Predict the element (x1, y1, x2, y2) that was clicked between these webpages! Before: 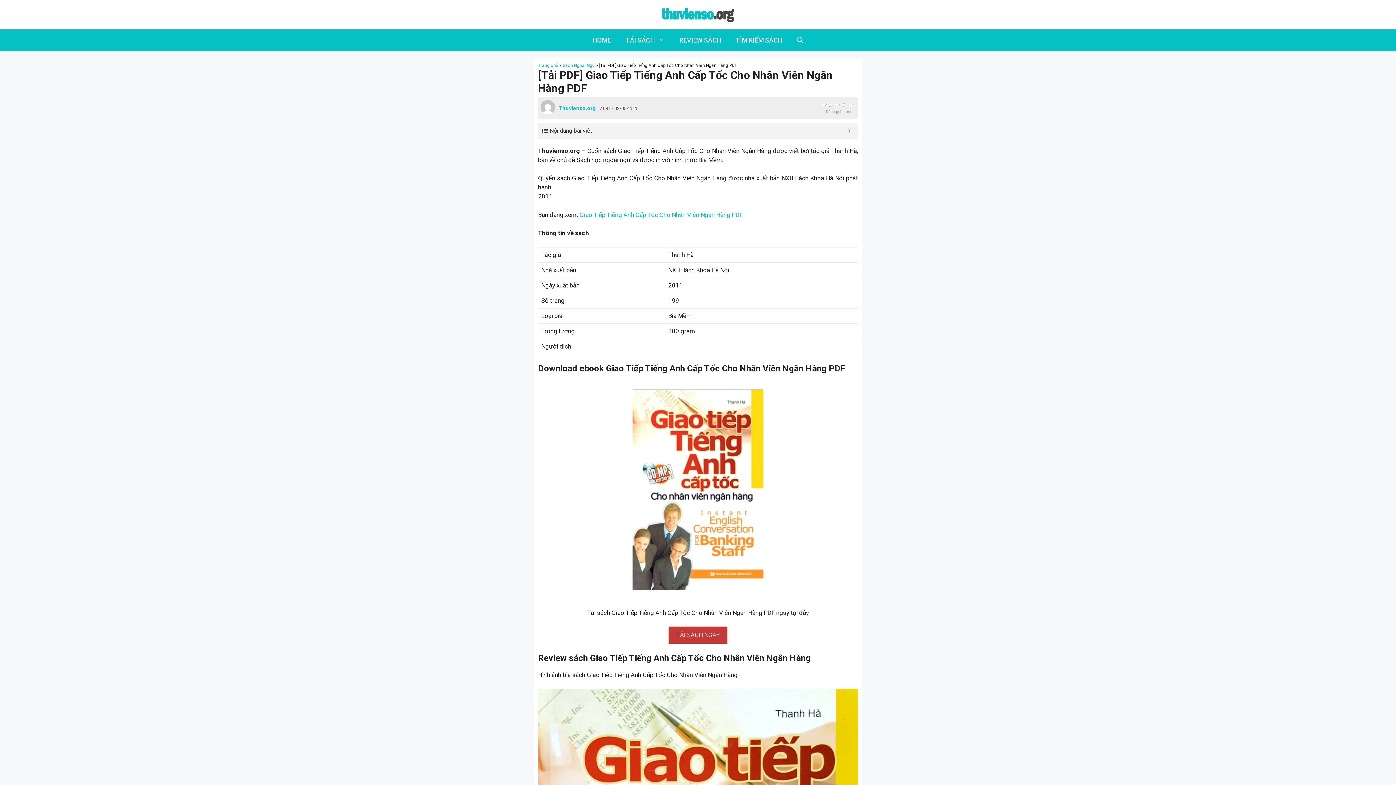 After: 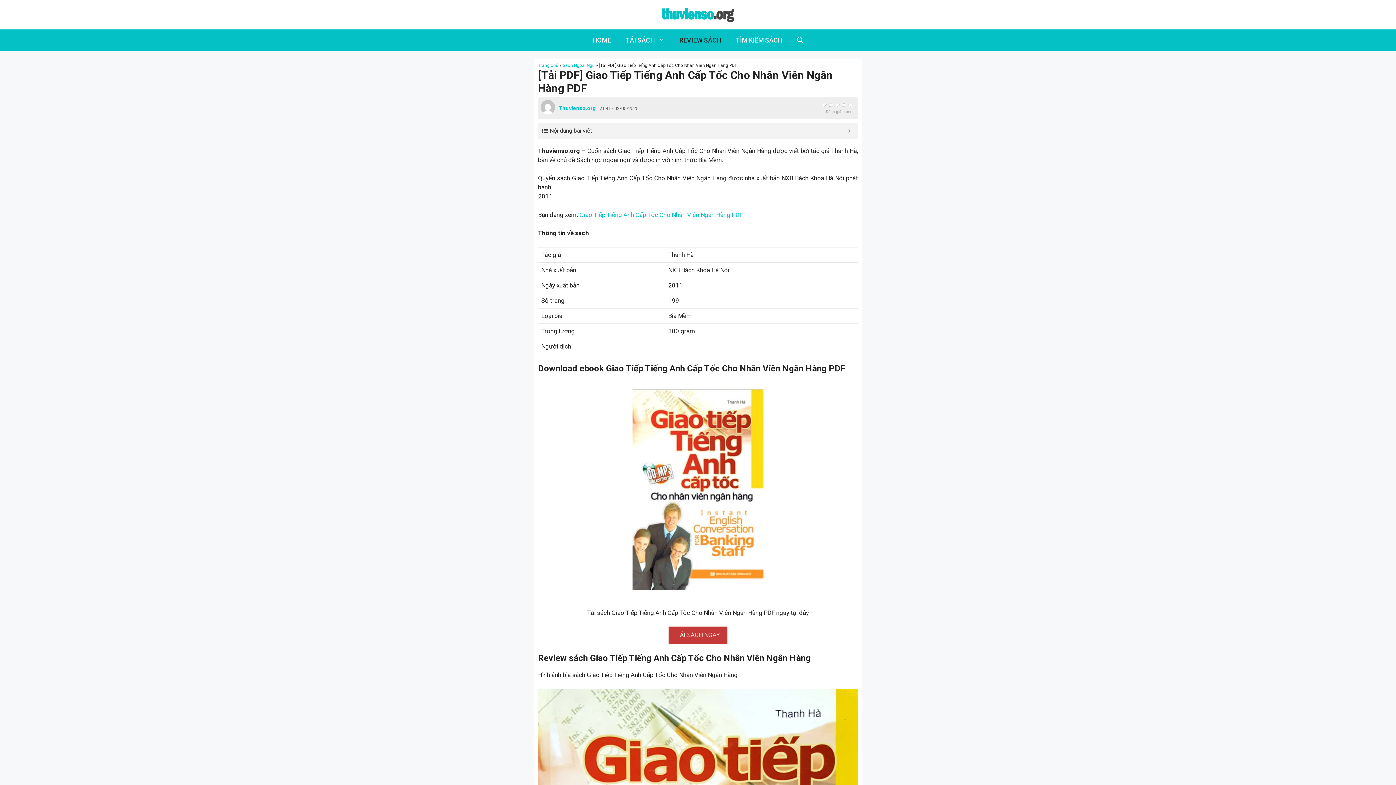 Action: bbox: (672, 29, 728, 51) label: REVIEW SÁCH